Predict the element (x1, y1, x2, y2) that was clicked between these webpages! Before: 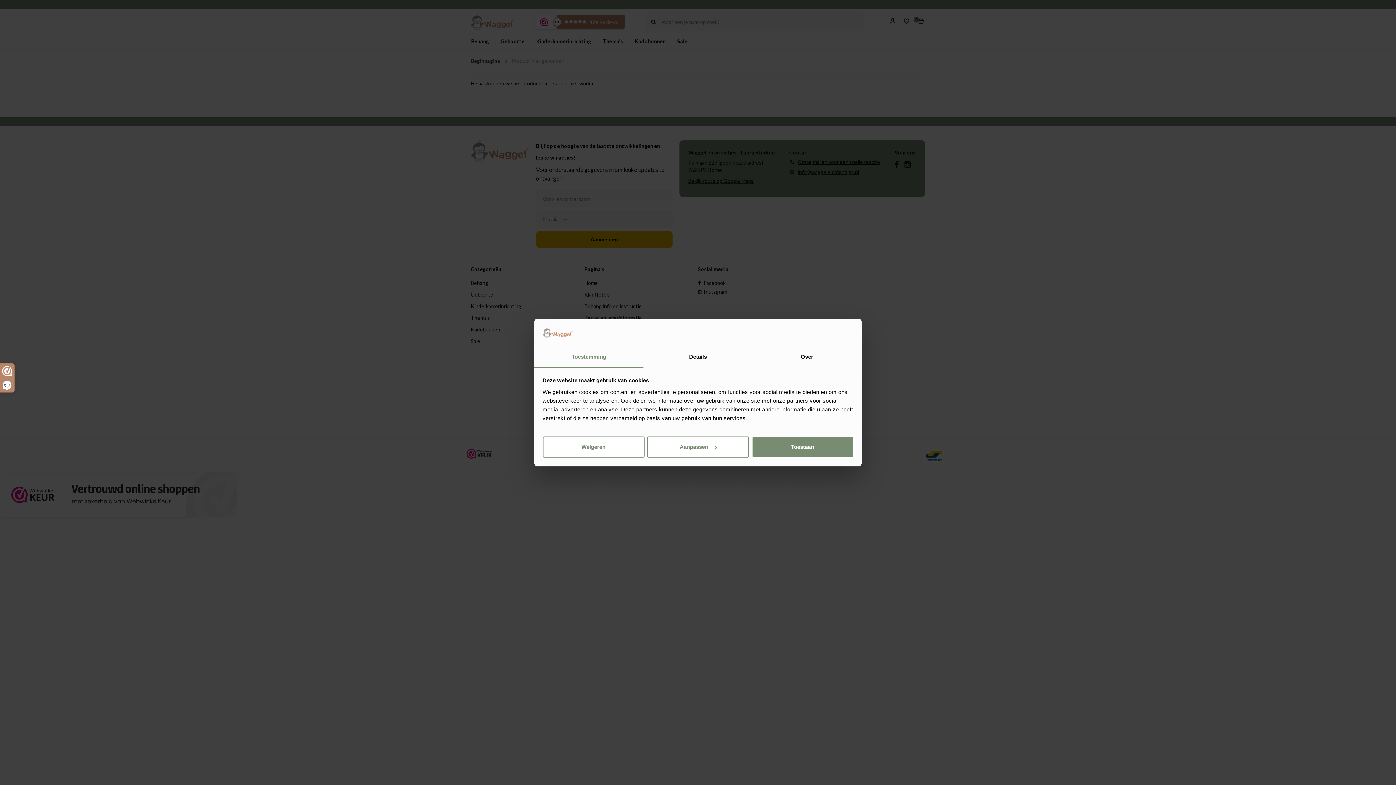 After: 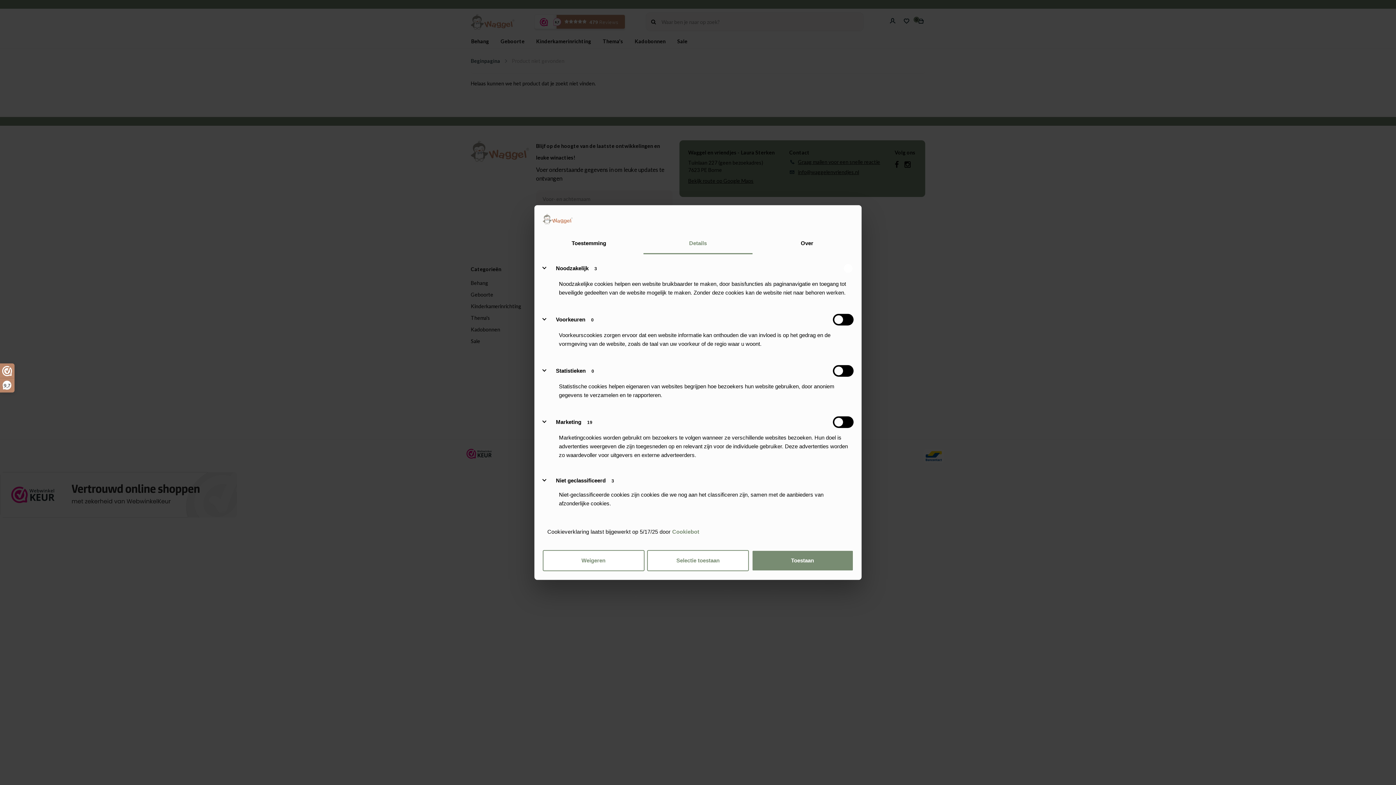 Action: bbox: (643, 347, 752, 367) label: Details